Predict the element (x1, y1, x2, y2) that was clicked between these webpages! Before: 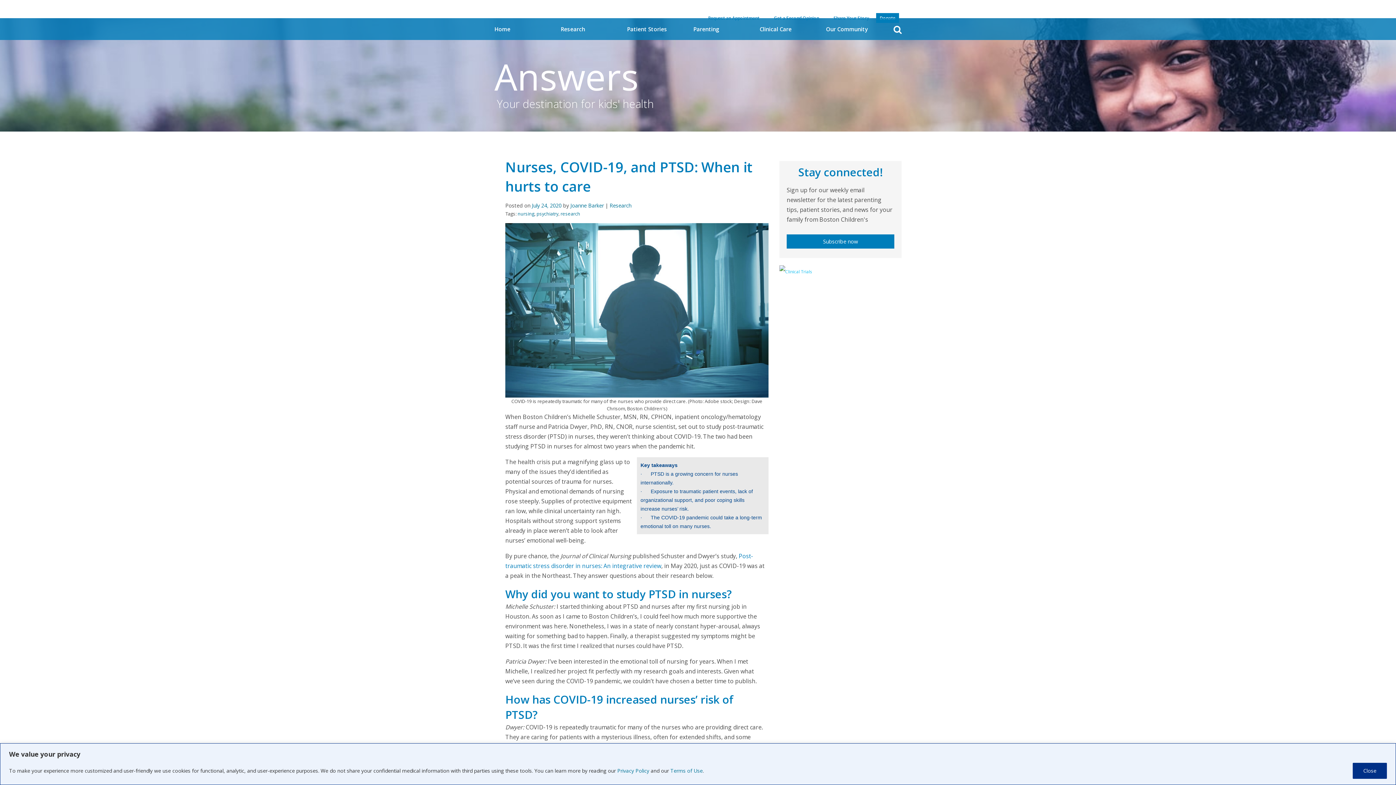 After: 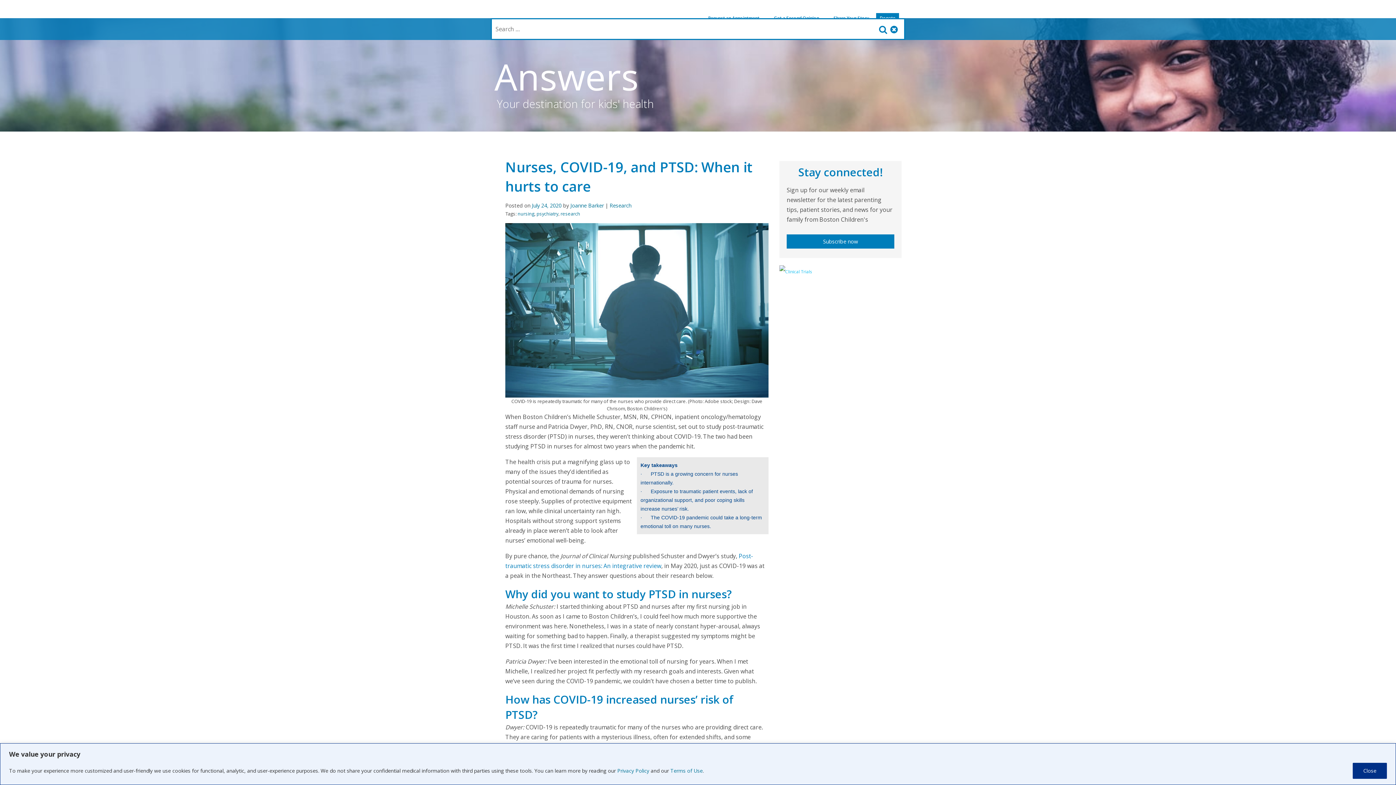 Action: bbox: (893, 22, 901, 36) label: Search